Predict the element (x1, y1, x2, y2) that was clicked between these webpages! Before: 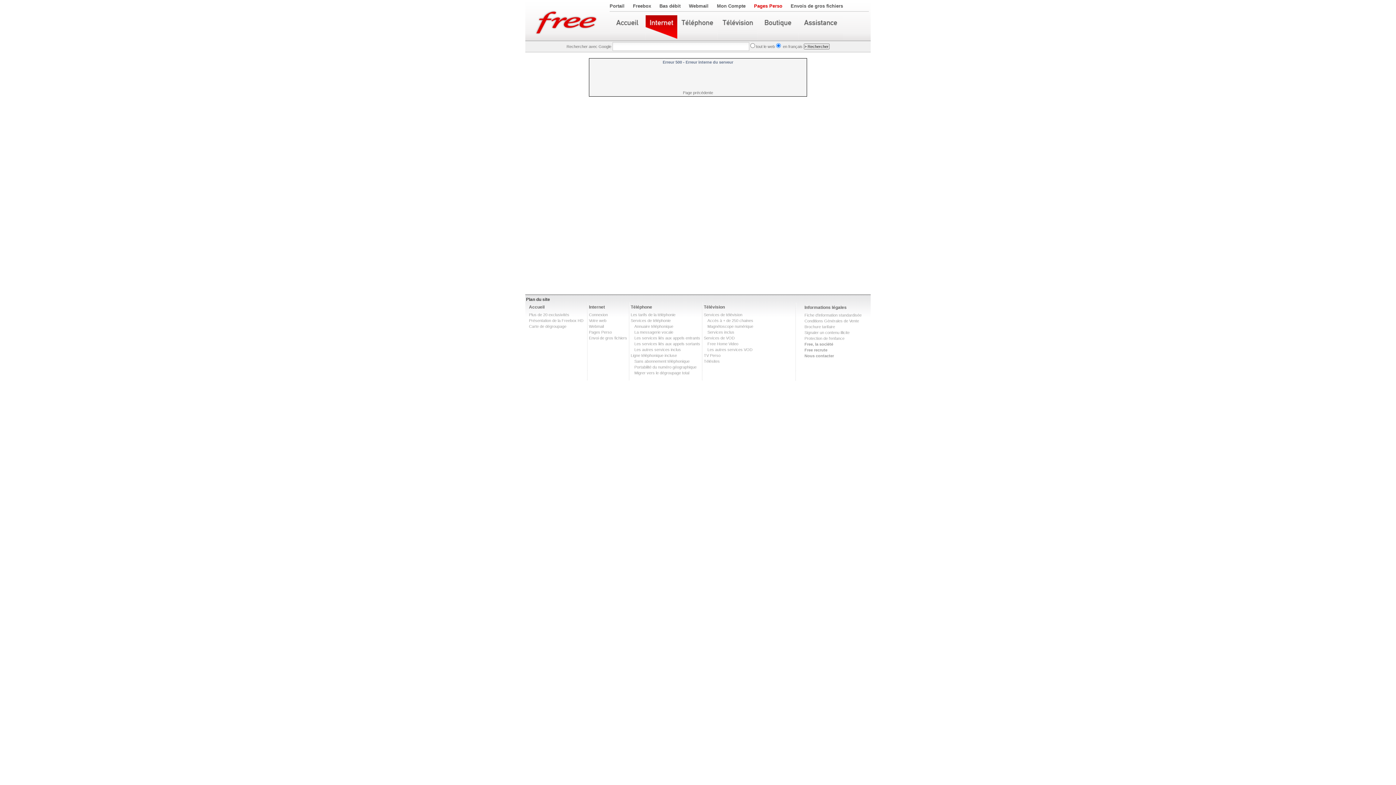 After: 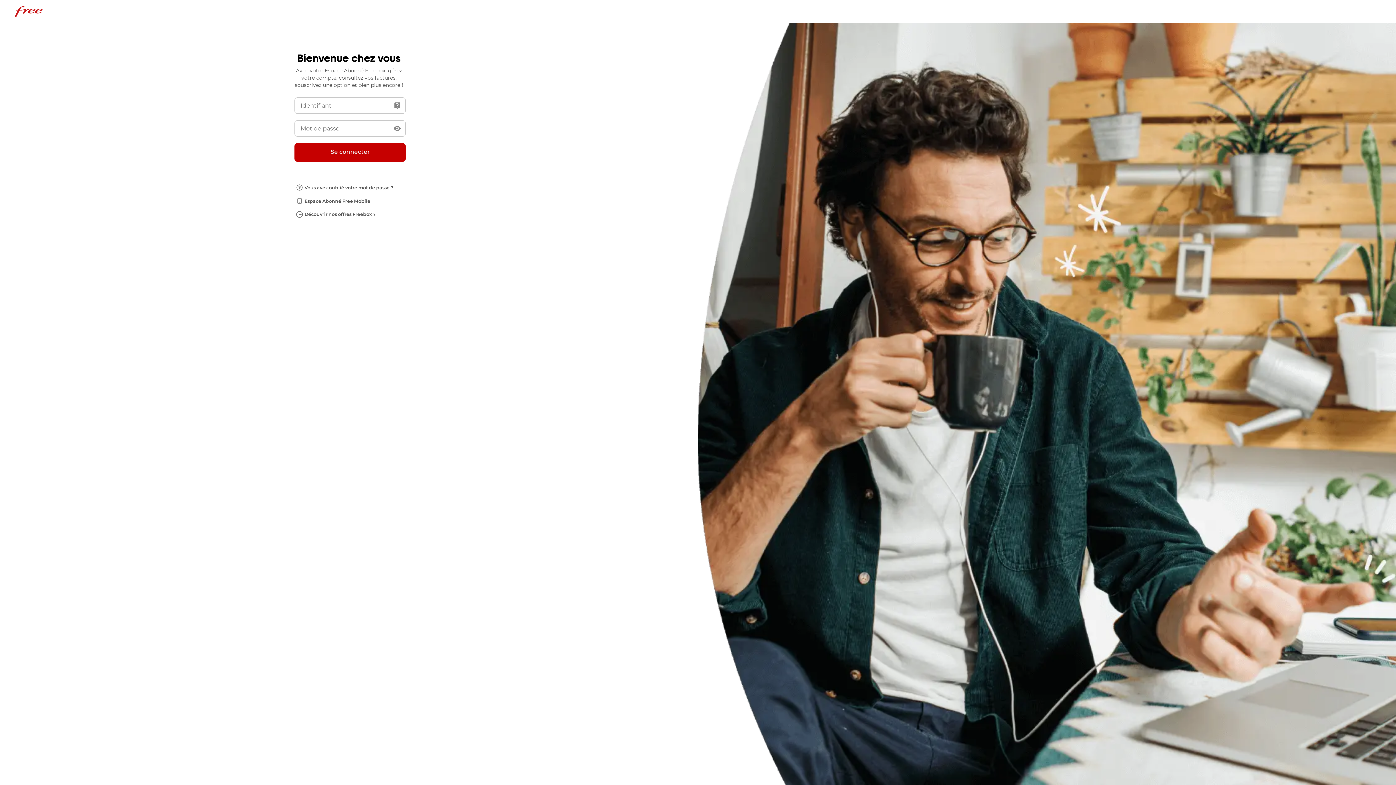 Action: bbox: (717, 3, 745, 8) label: Mon Compte